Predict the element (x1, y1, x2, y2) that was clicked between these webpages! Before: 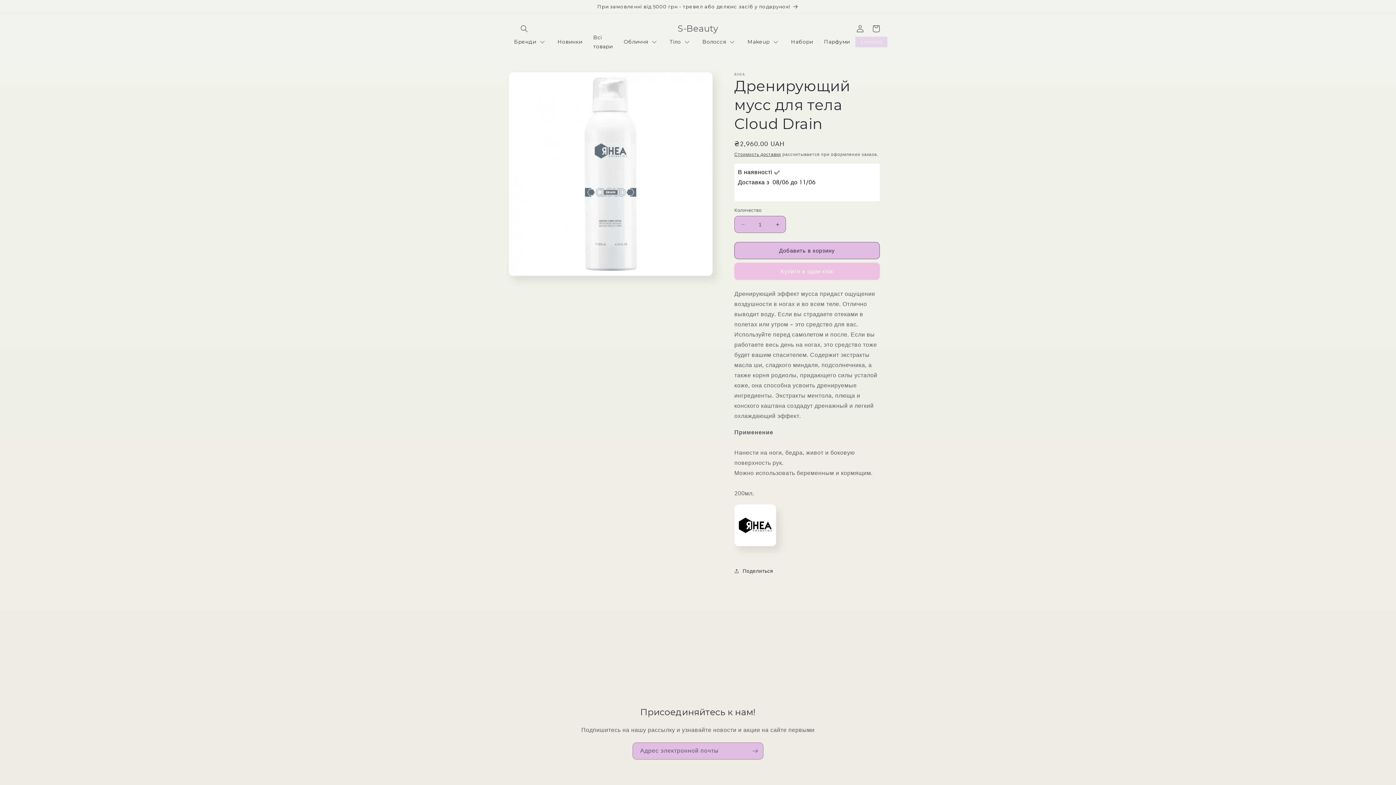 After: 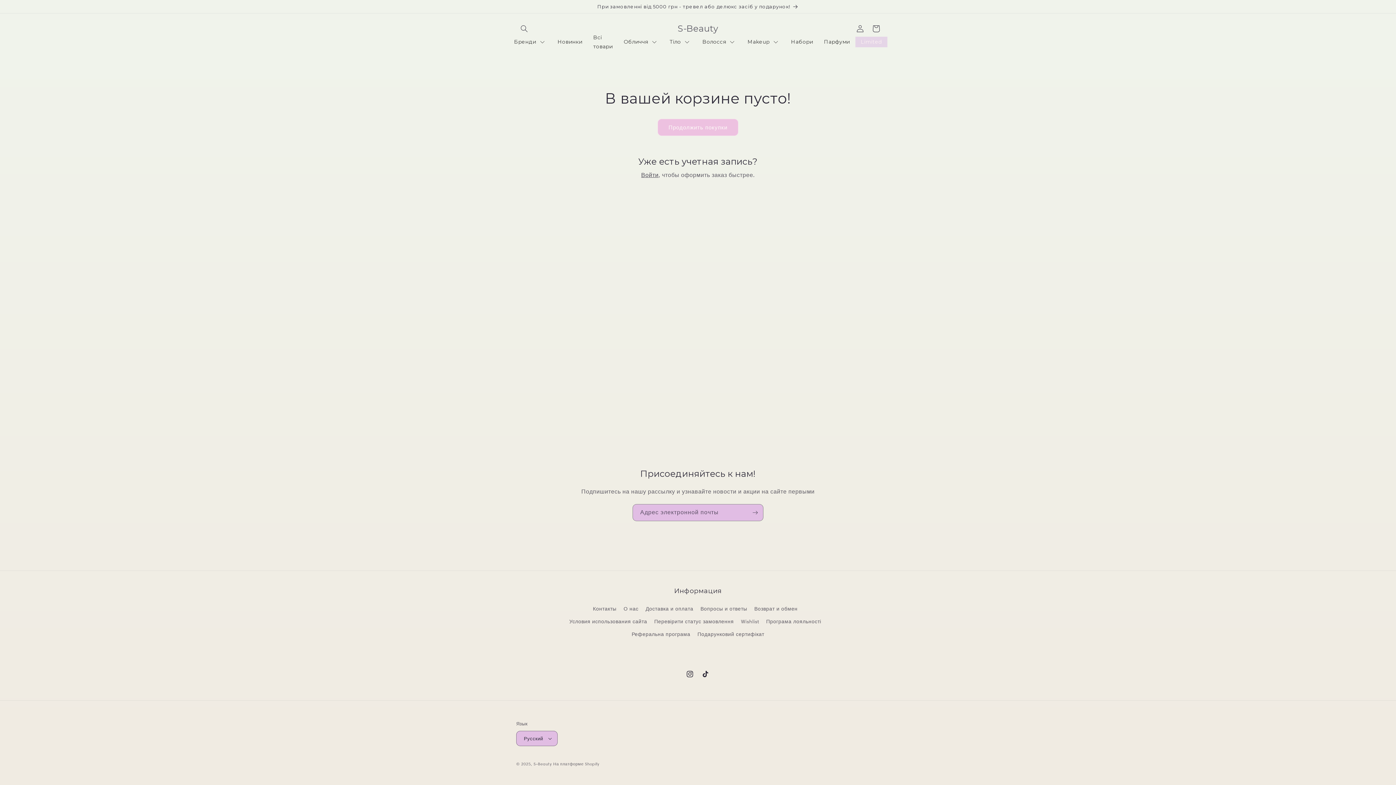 Action: label: Корзина bbox: (868, 20, 884, 36)